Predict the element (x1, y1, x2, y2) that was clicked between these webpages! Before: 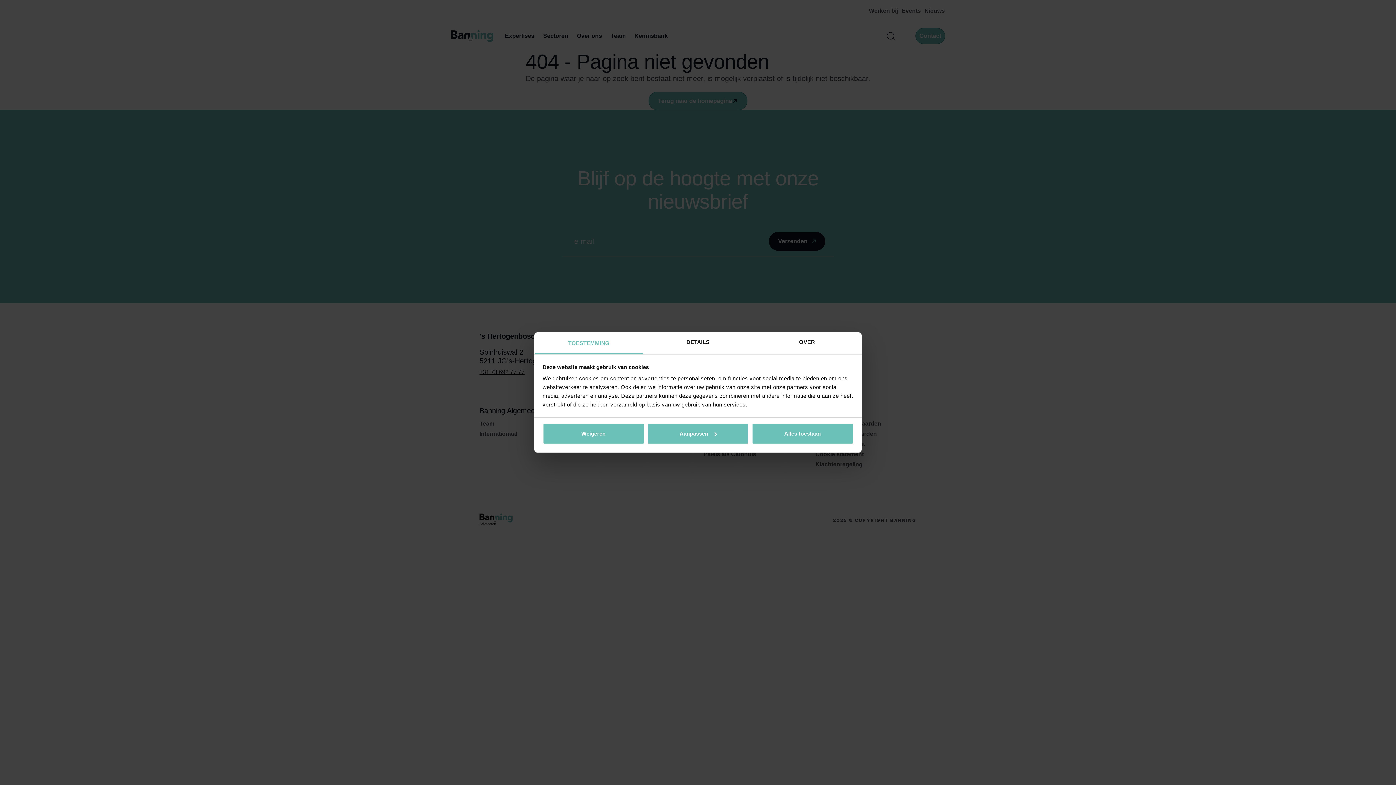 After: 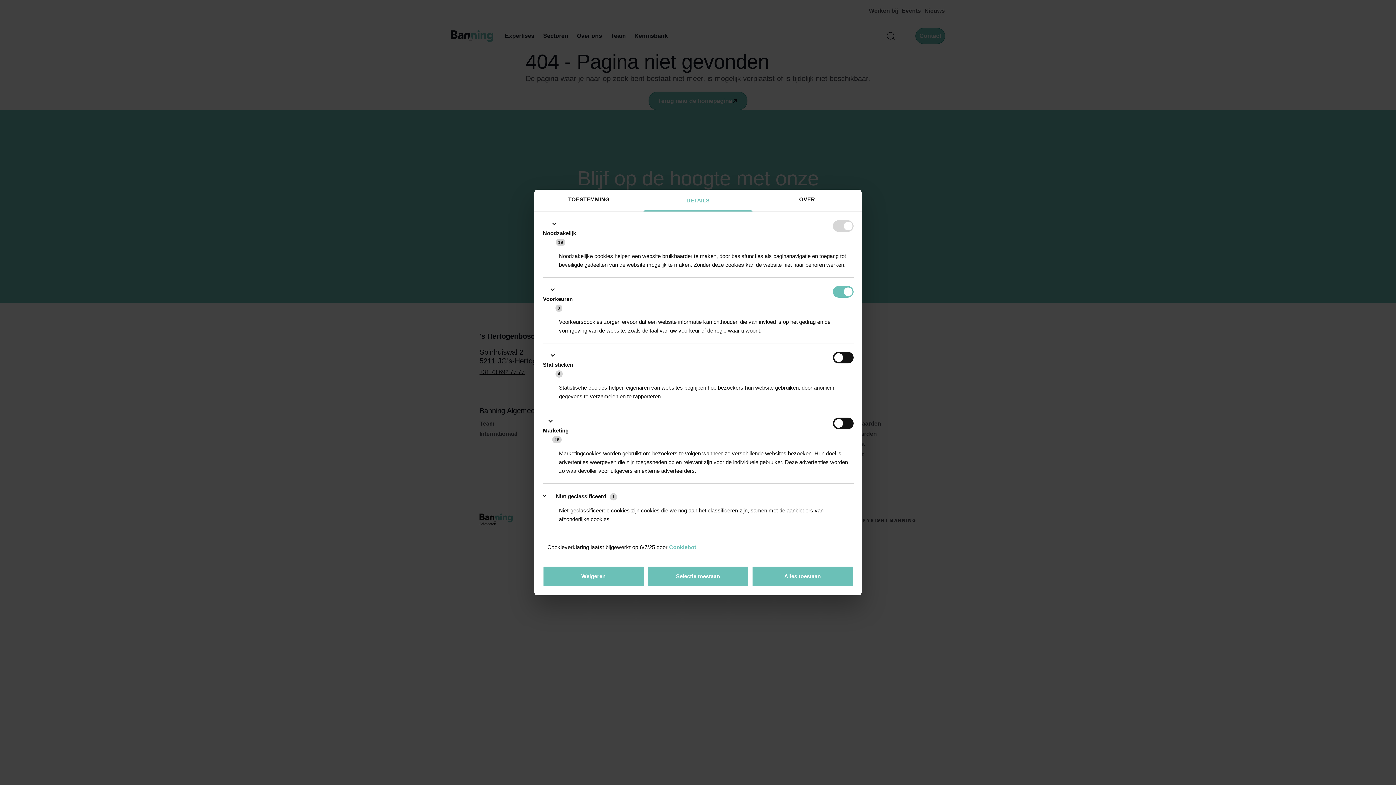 Action: bbox: (643, 332, 752, 354) label: DETAILS